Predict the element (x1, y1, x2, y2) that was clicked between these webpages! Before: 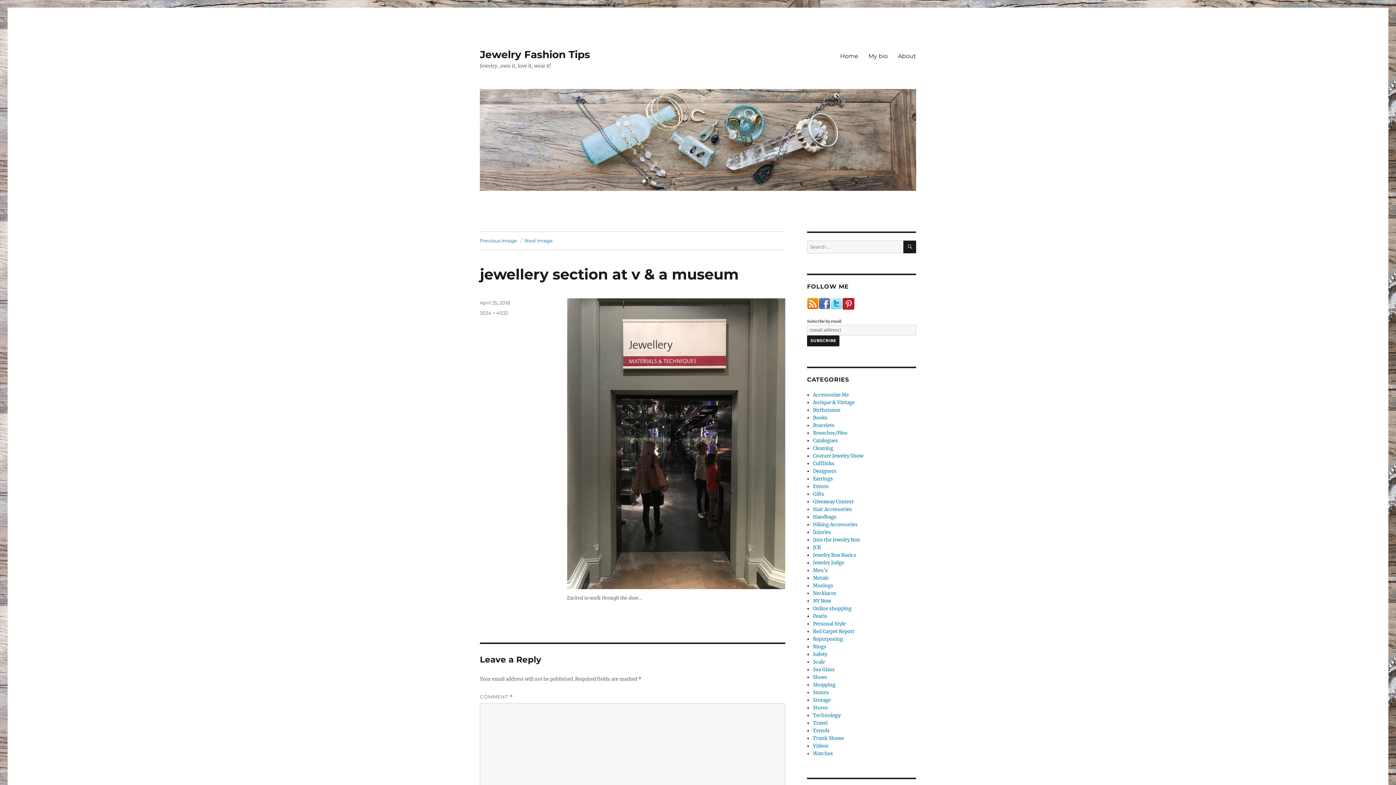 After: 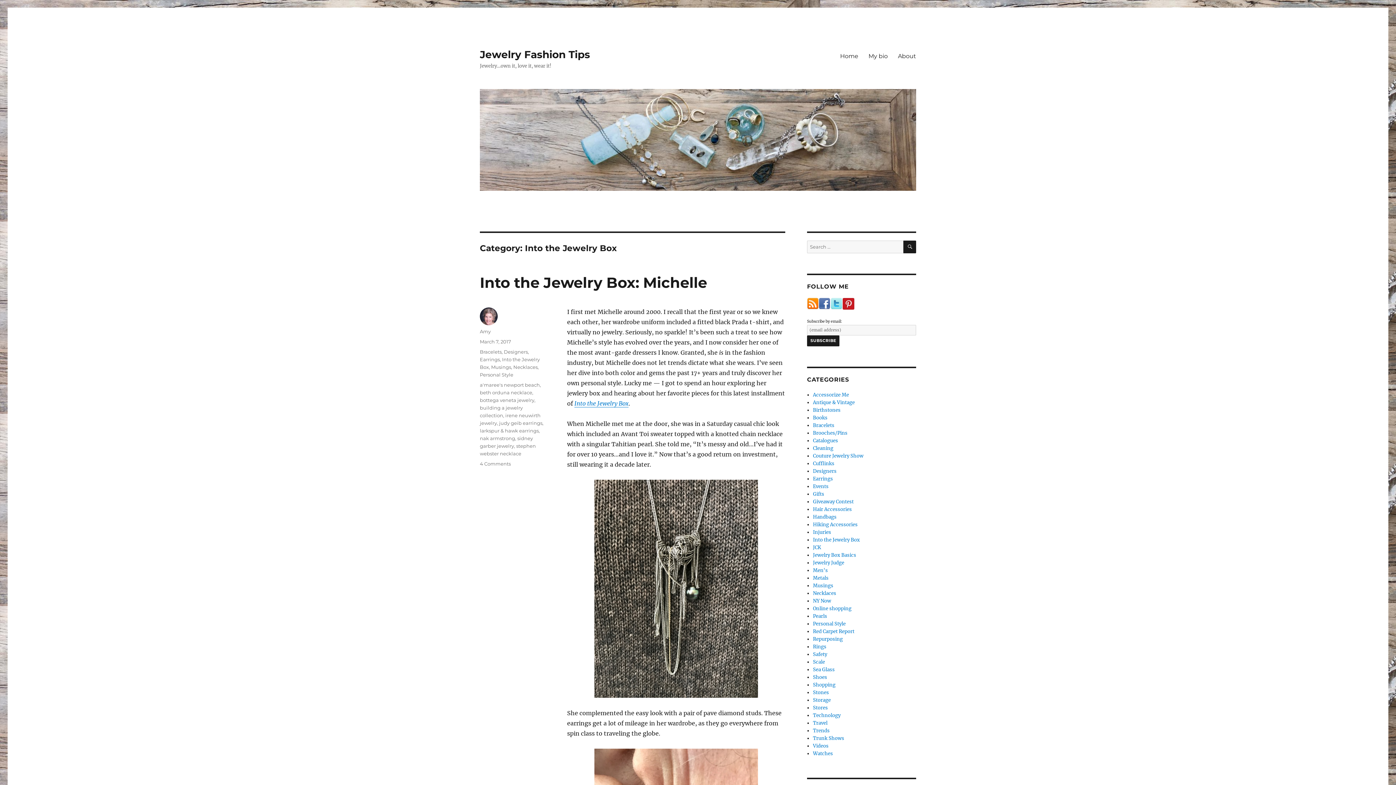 Action: bbox: (813, 536, 860, 543) label: Into the Jewelry Box